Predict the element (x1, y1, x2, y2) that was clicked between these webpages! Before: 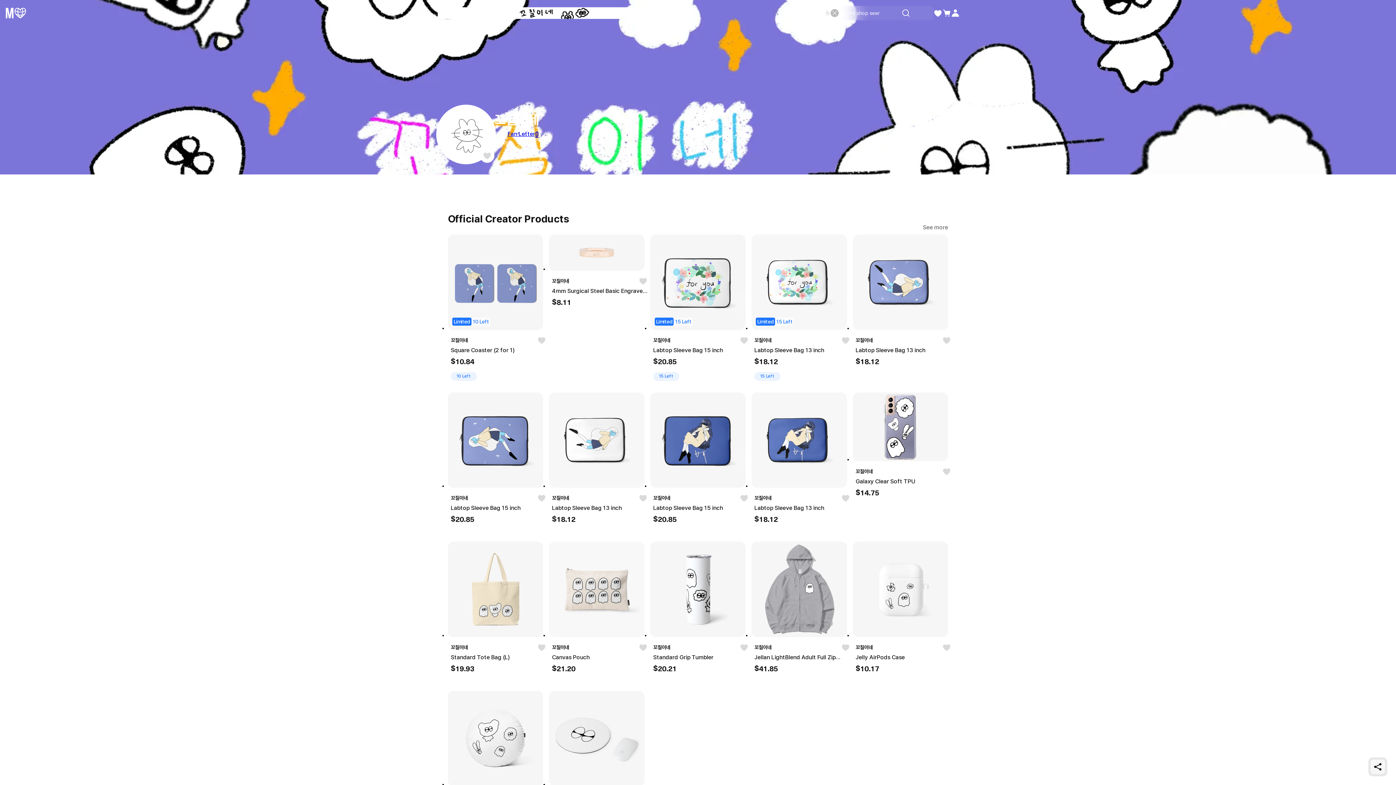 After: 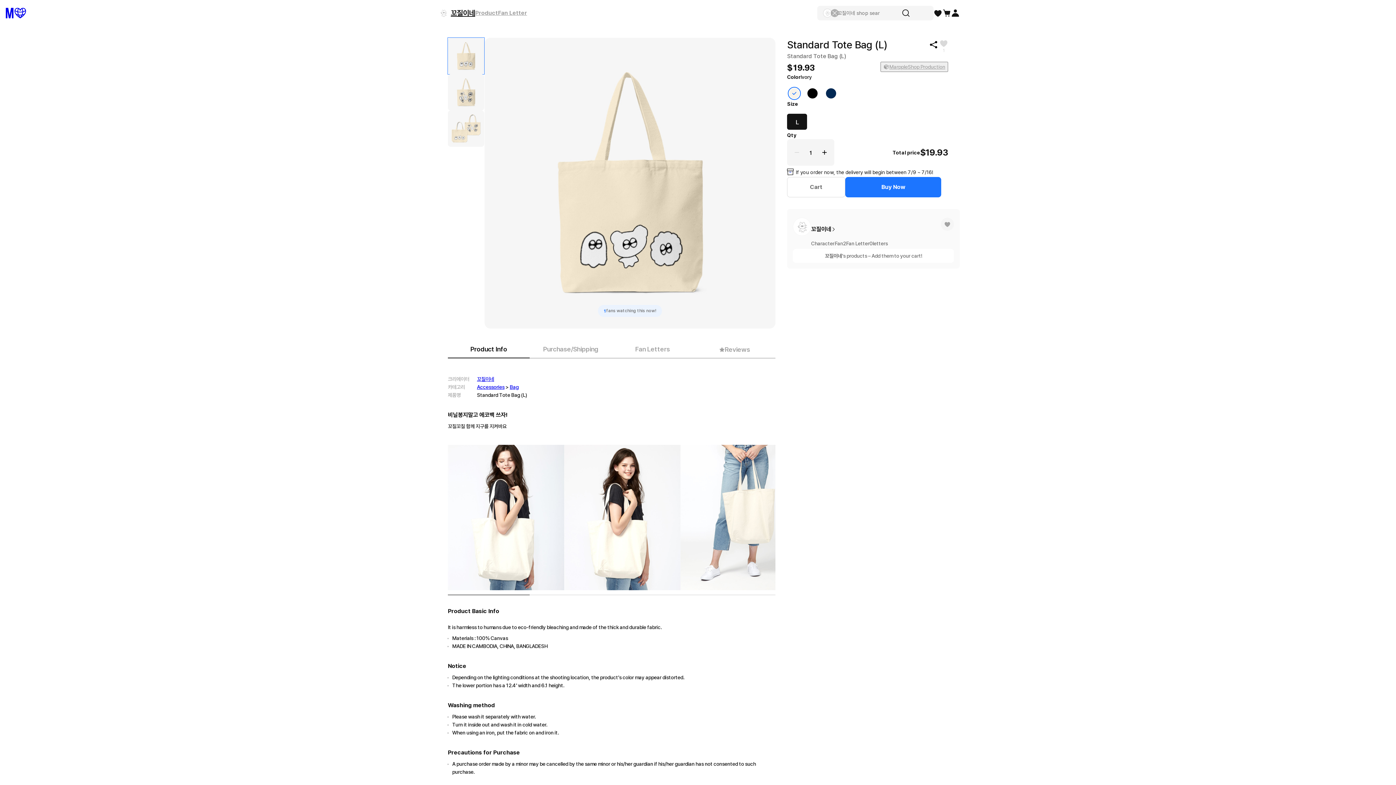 Action: bbox: (448, 541, 543, 637)